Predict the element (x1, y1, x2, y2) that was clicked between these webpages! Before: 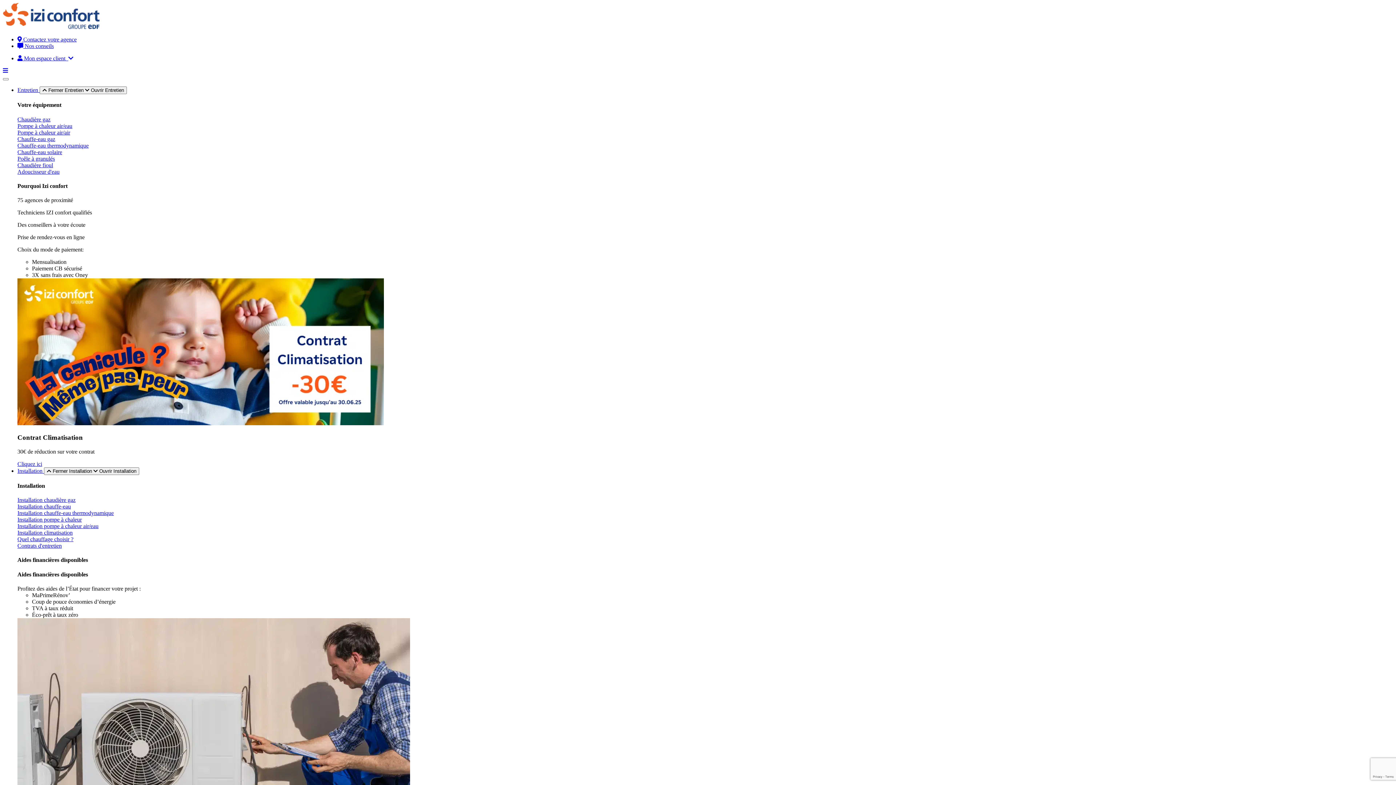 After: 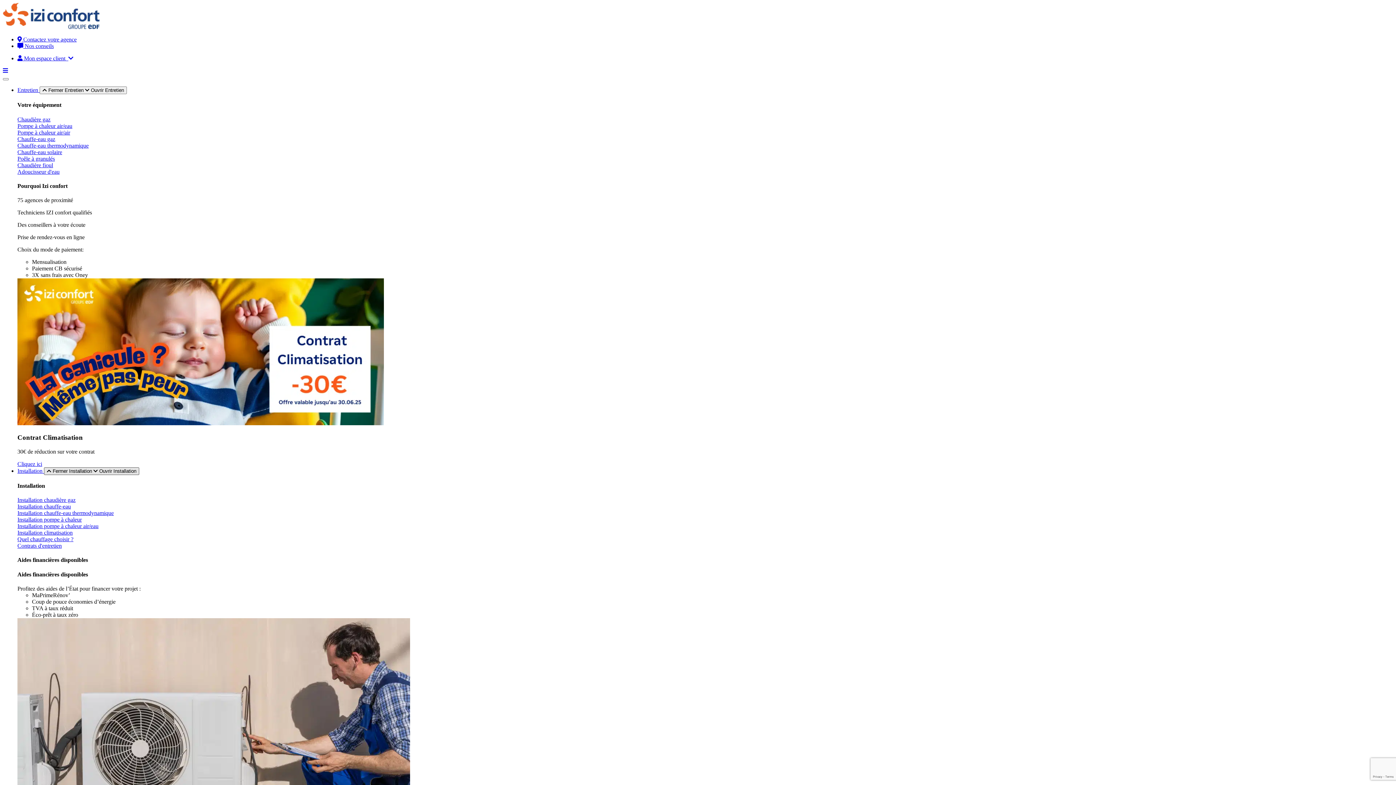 Action: bbox: (44, 467, 139, 475) label:  Fermer Installation  Ouvrir Installation